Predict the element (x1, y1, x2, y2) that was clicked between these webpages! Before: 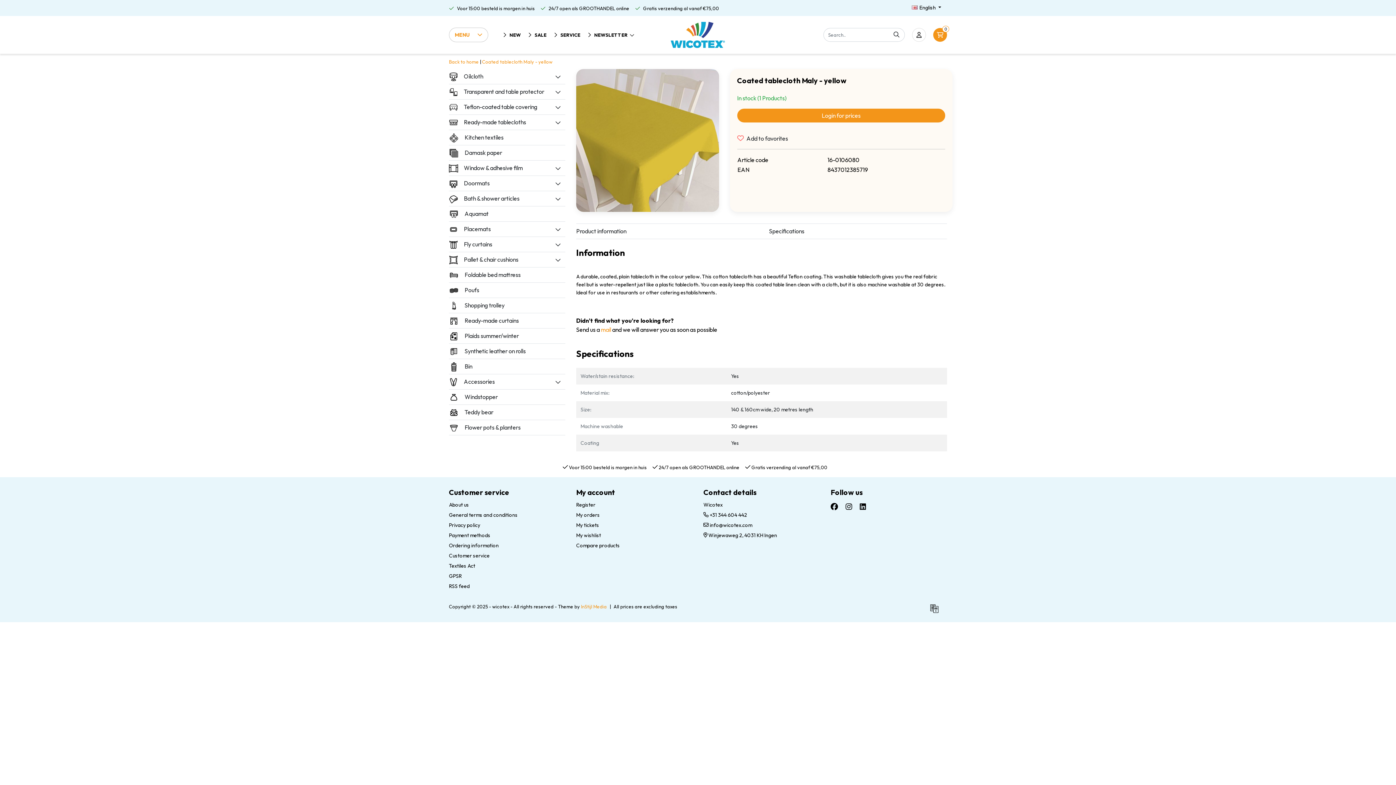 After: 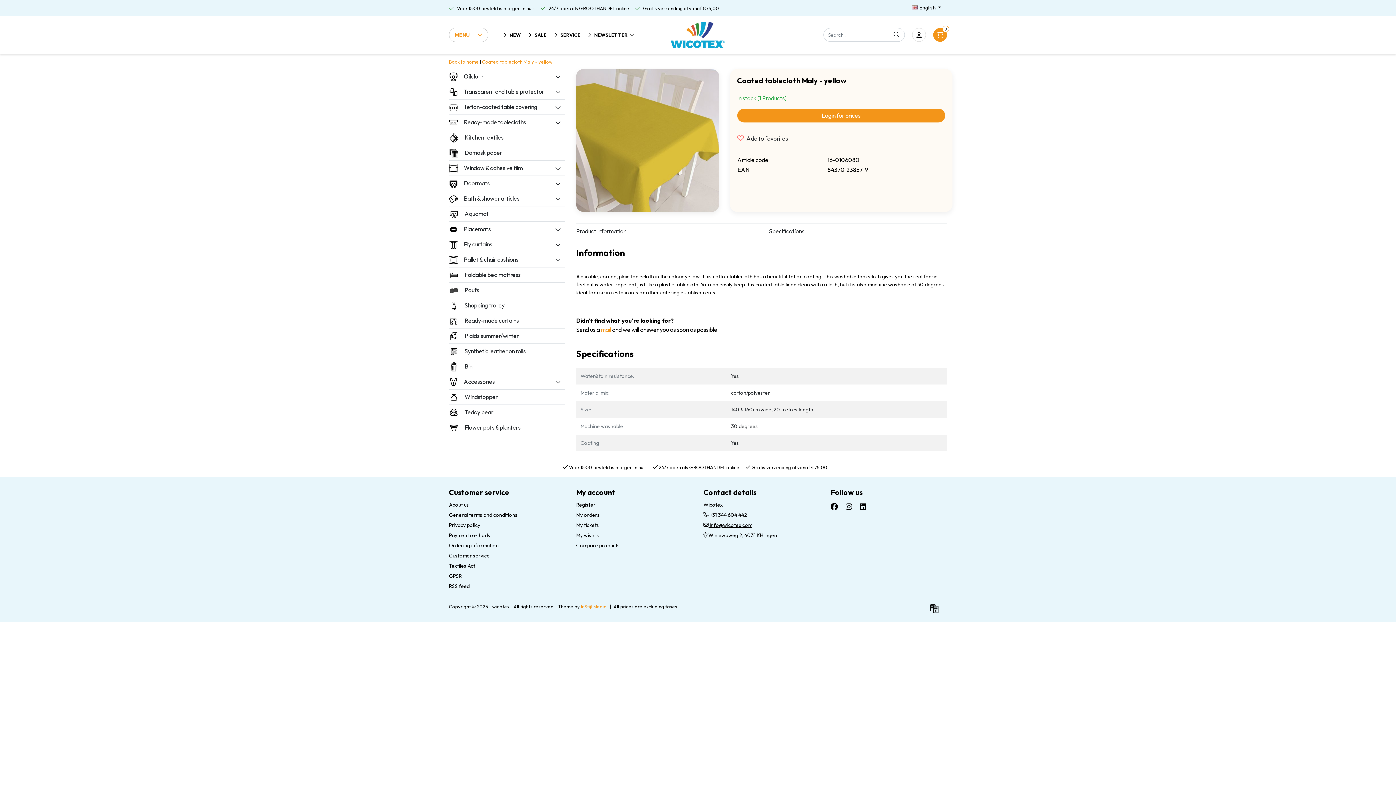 Action: bbox: (703, 522, 752, 528) label:  info@wicotex.com